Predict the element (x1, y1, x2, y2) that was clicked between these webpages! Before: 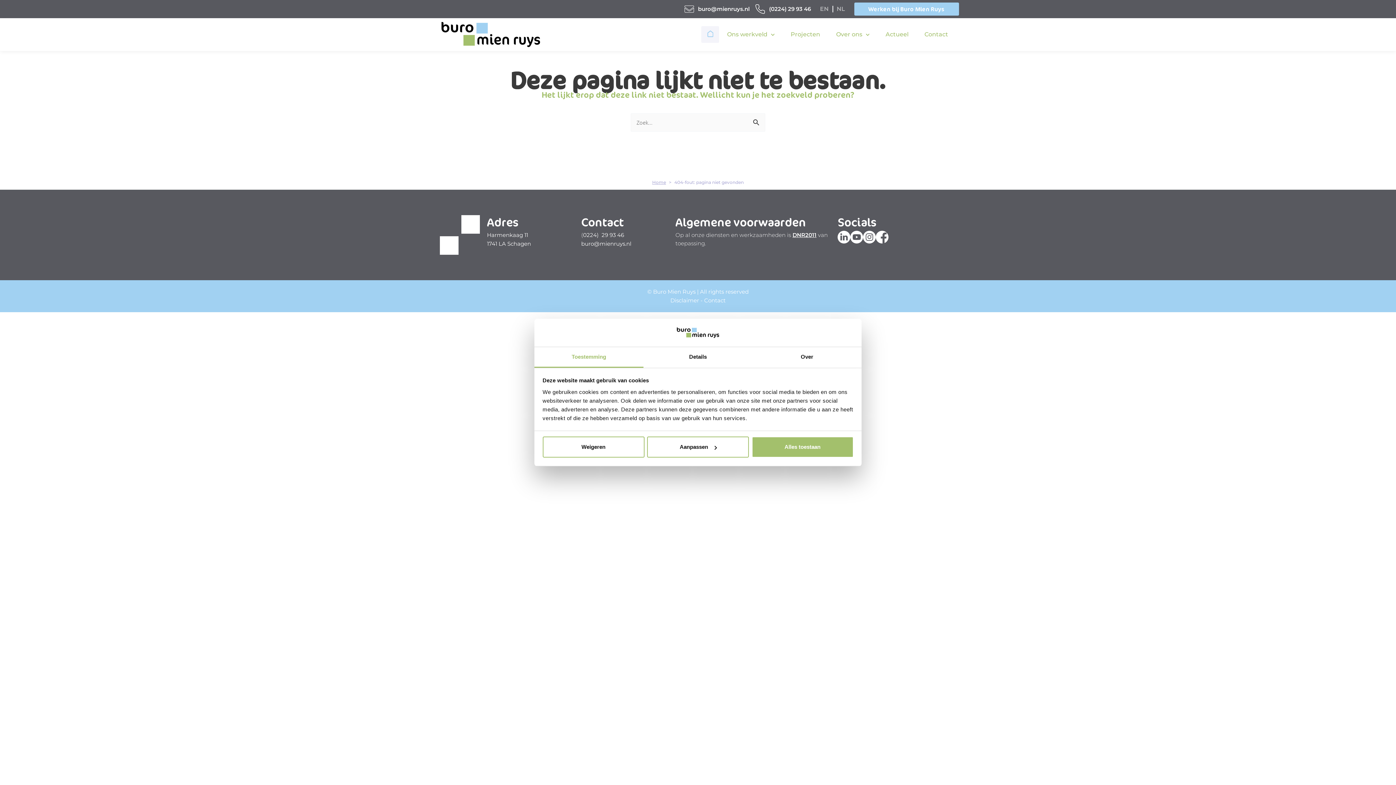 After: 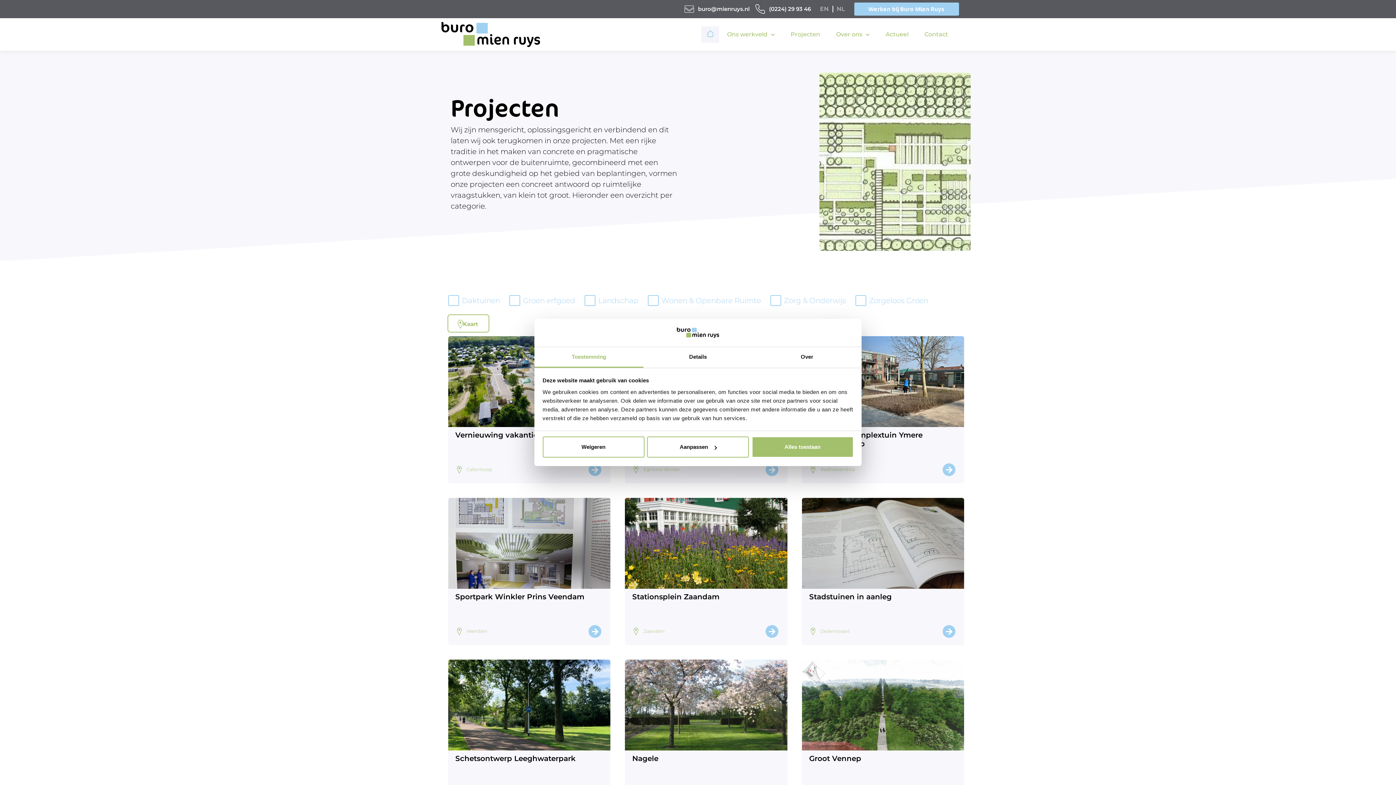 Action: label: Projecten bbox: (782, 26, 828, 42)